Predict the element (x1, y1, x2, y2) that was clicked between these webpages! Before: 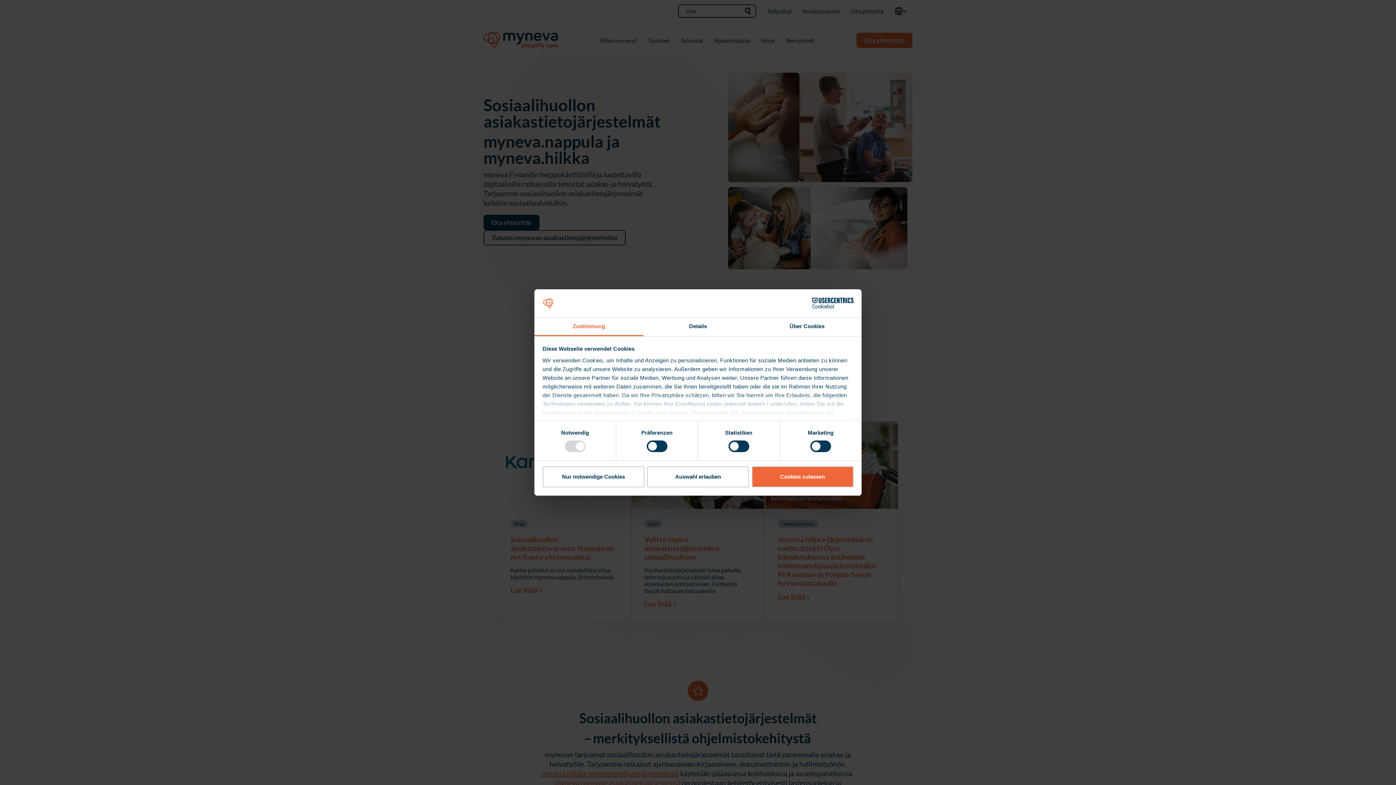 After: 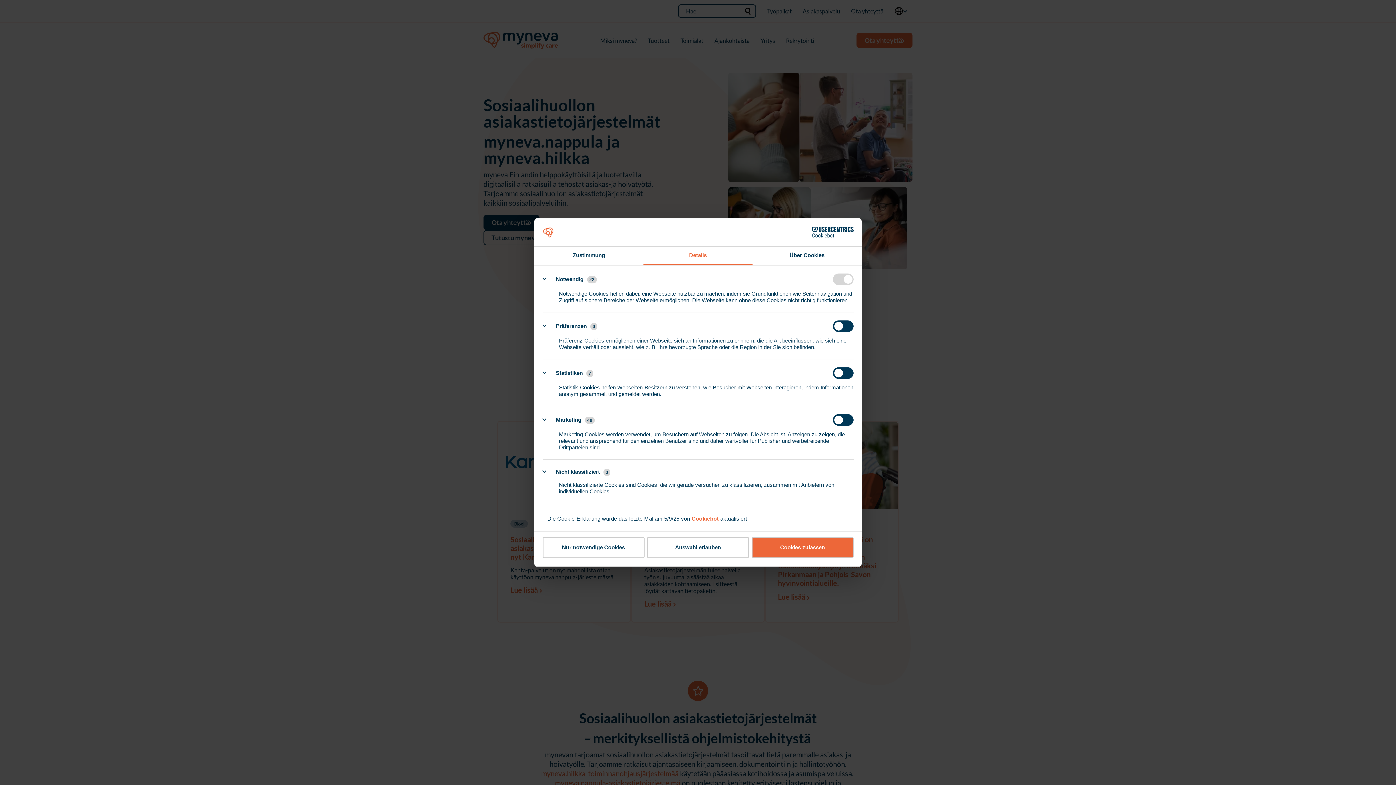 Action: bbox: (643, 317, 752, 336) label: Details